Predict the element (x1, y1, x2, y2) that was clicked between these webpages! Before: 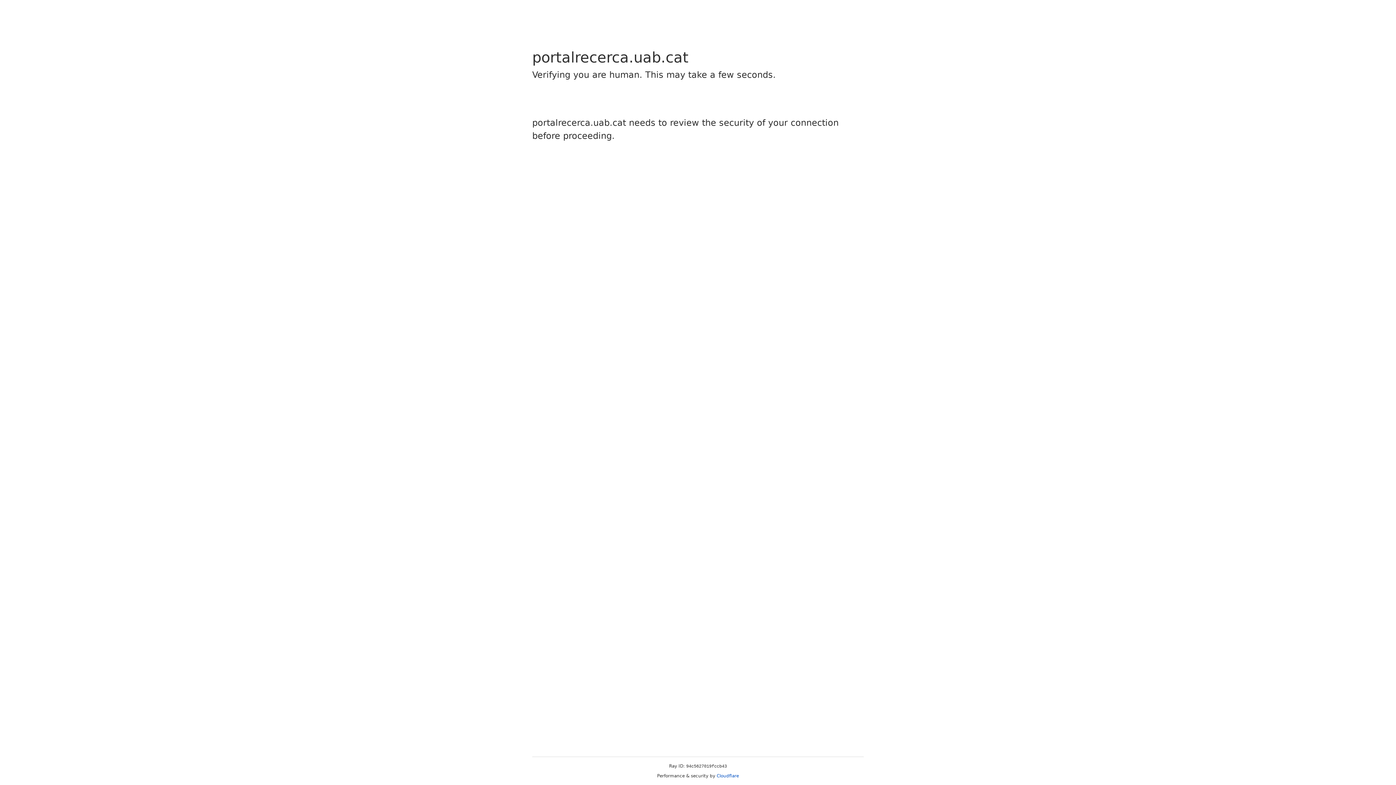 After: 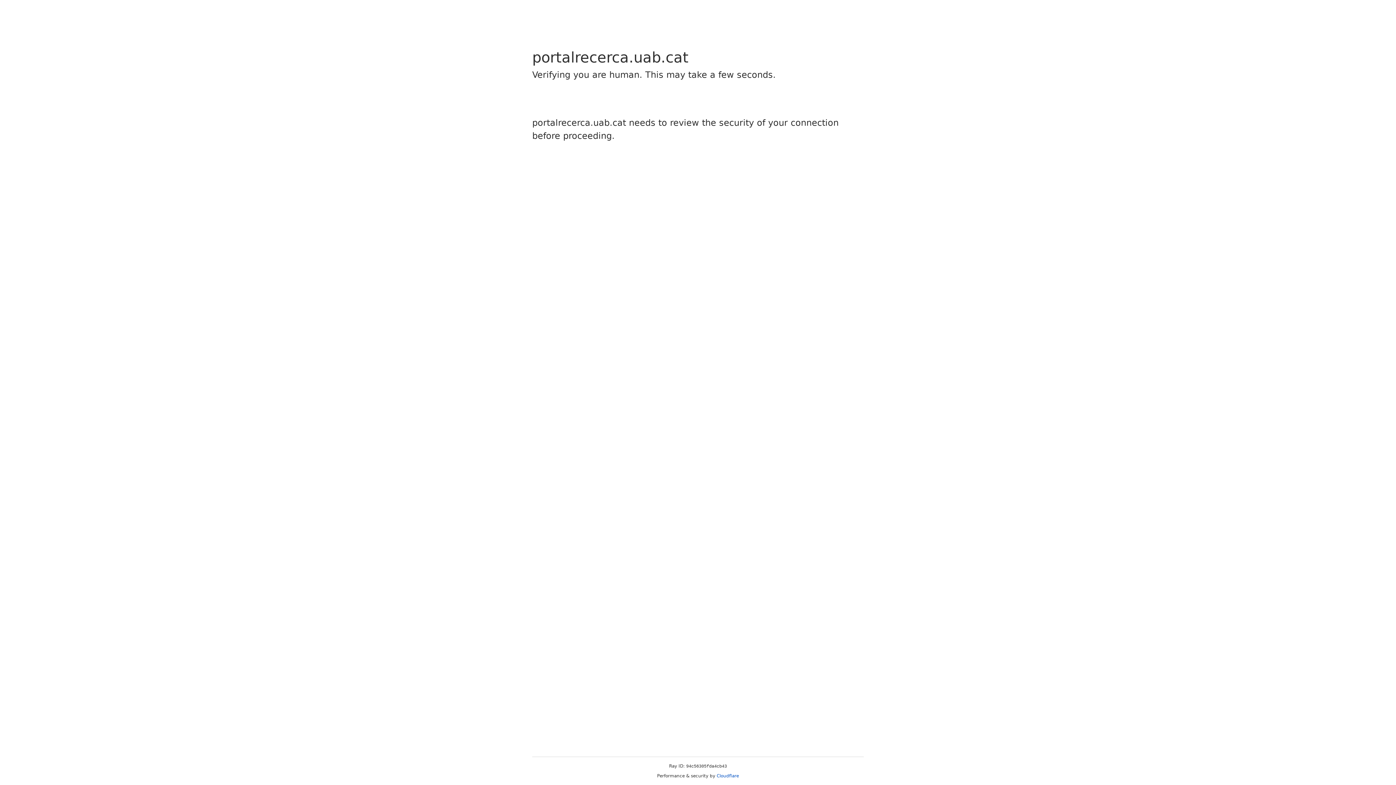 Action: label: Cloudflare bbox: (716, 773, 739, 778)